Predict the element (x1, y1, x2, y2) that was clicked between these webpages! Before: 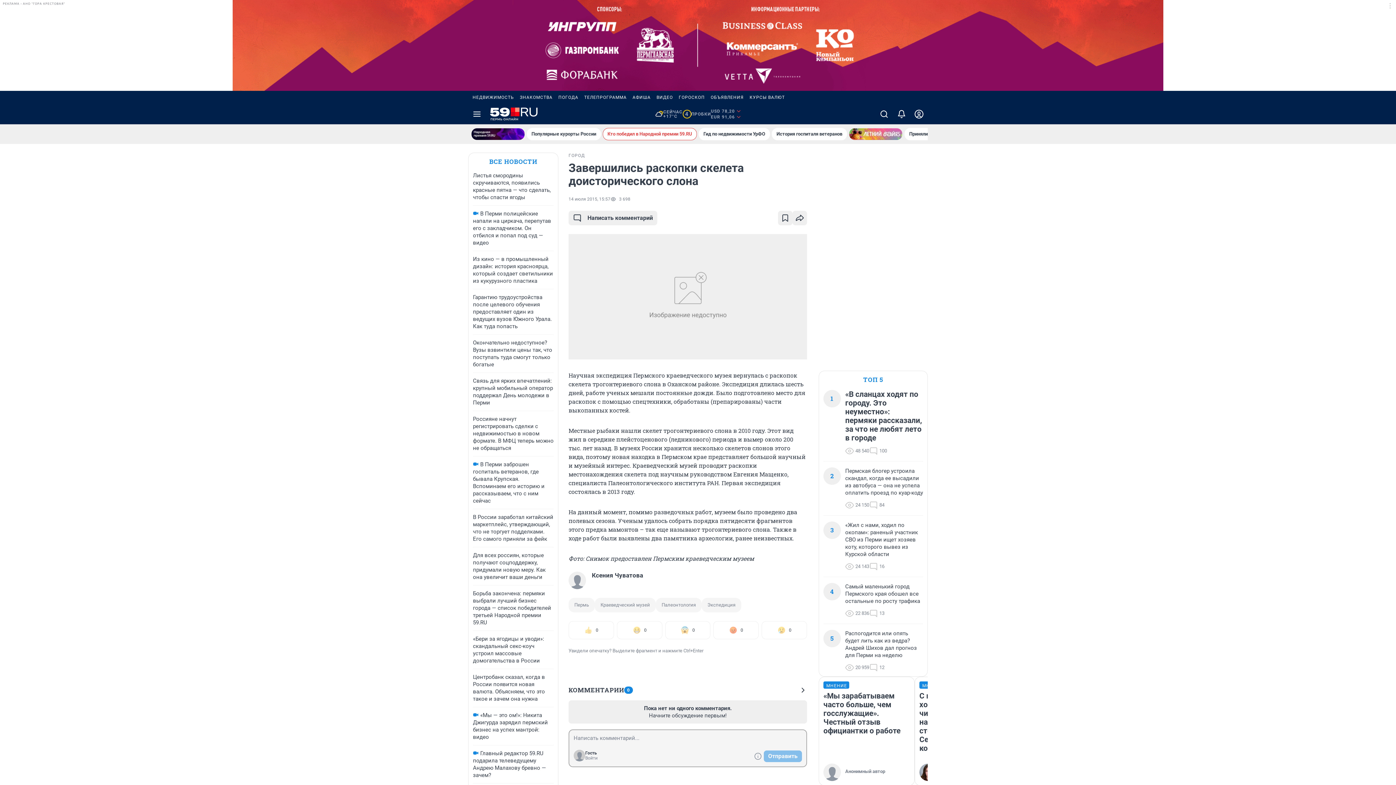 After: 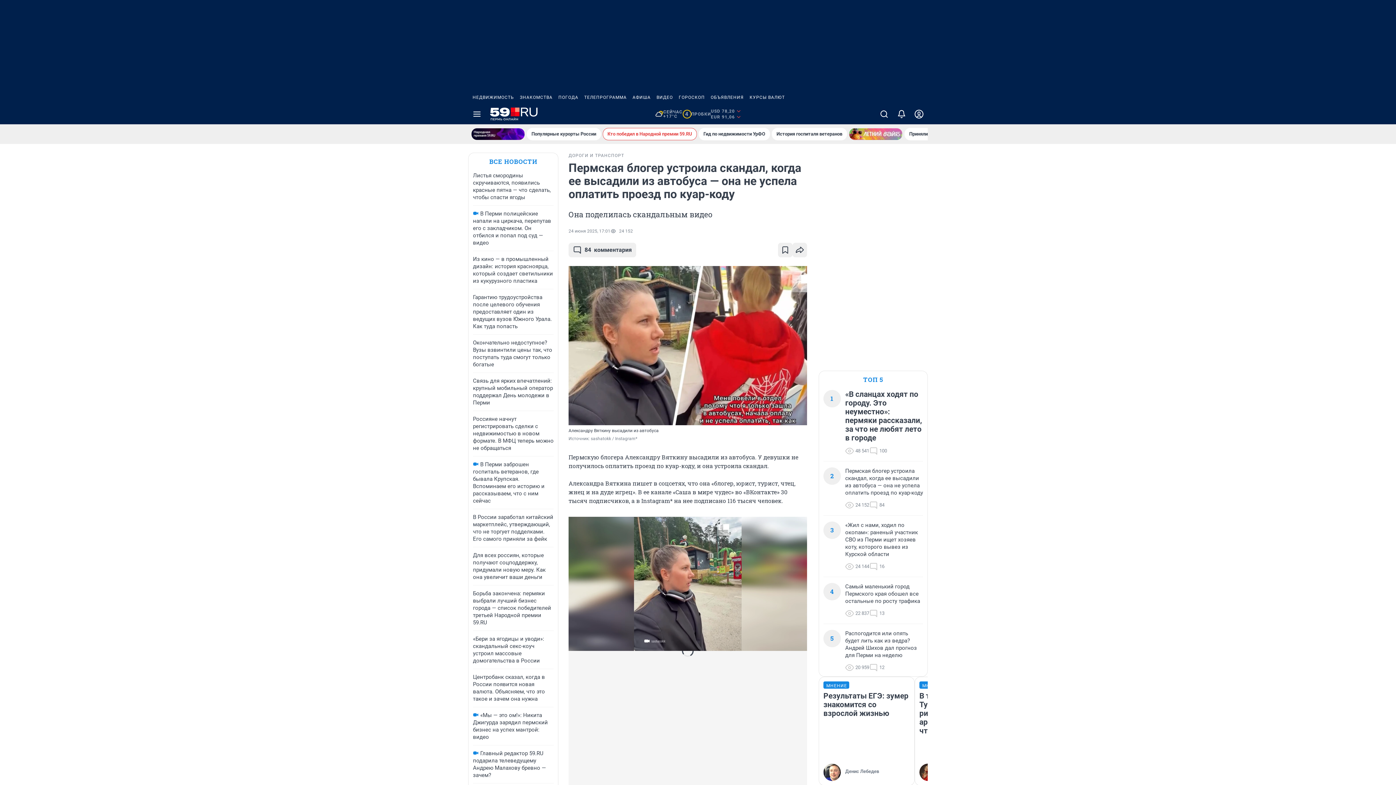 Action: bbox: (845, 467, 923, 496) label: Пермская блогер устроила скандал, когда ее высадили из автобуса — она не успела оплатить проезд по куар-коду